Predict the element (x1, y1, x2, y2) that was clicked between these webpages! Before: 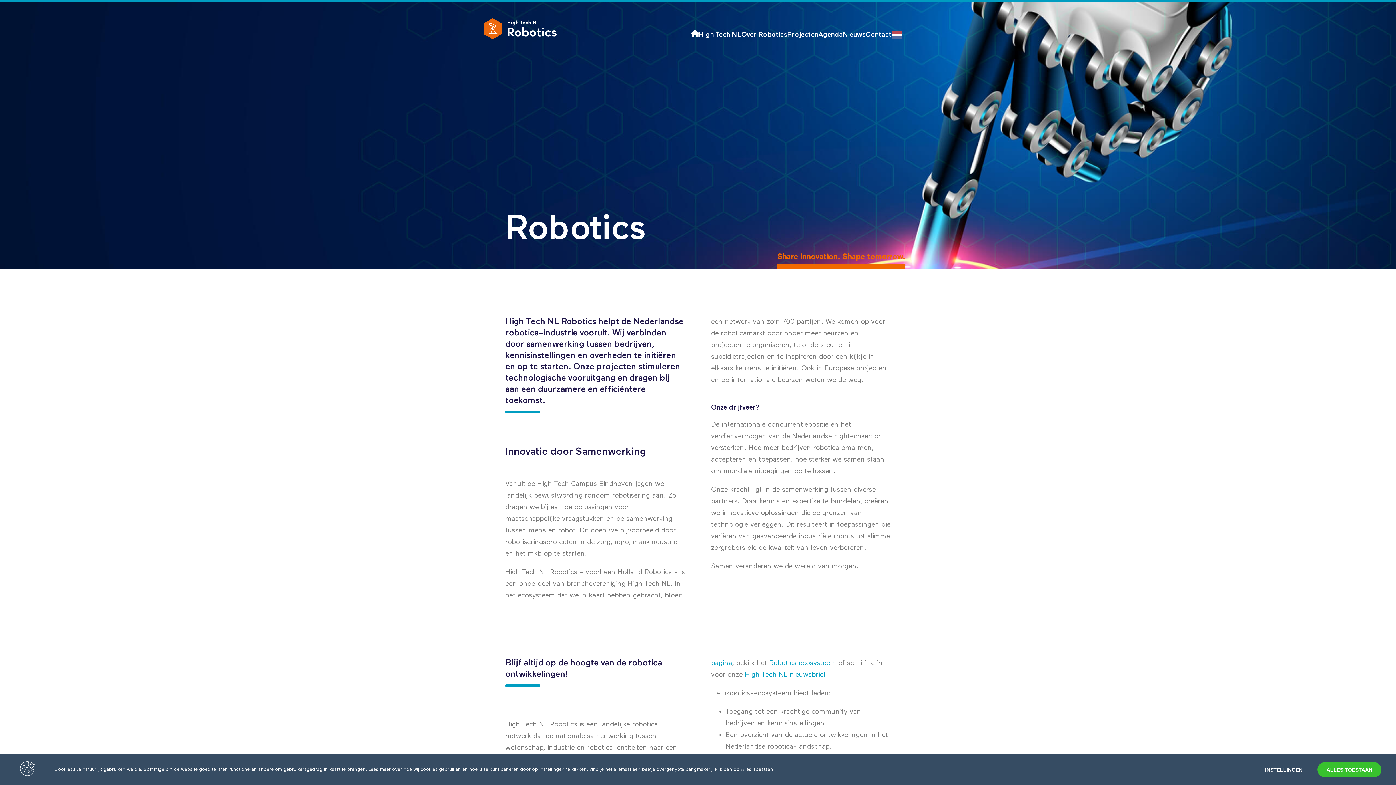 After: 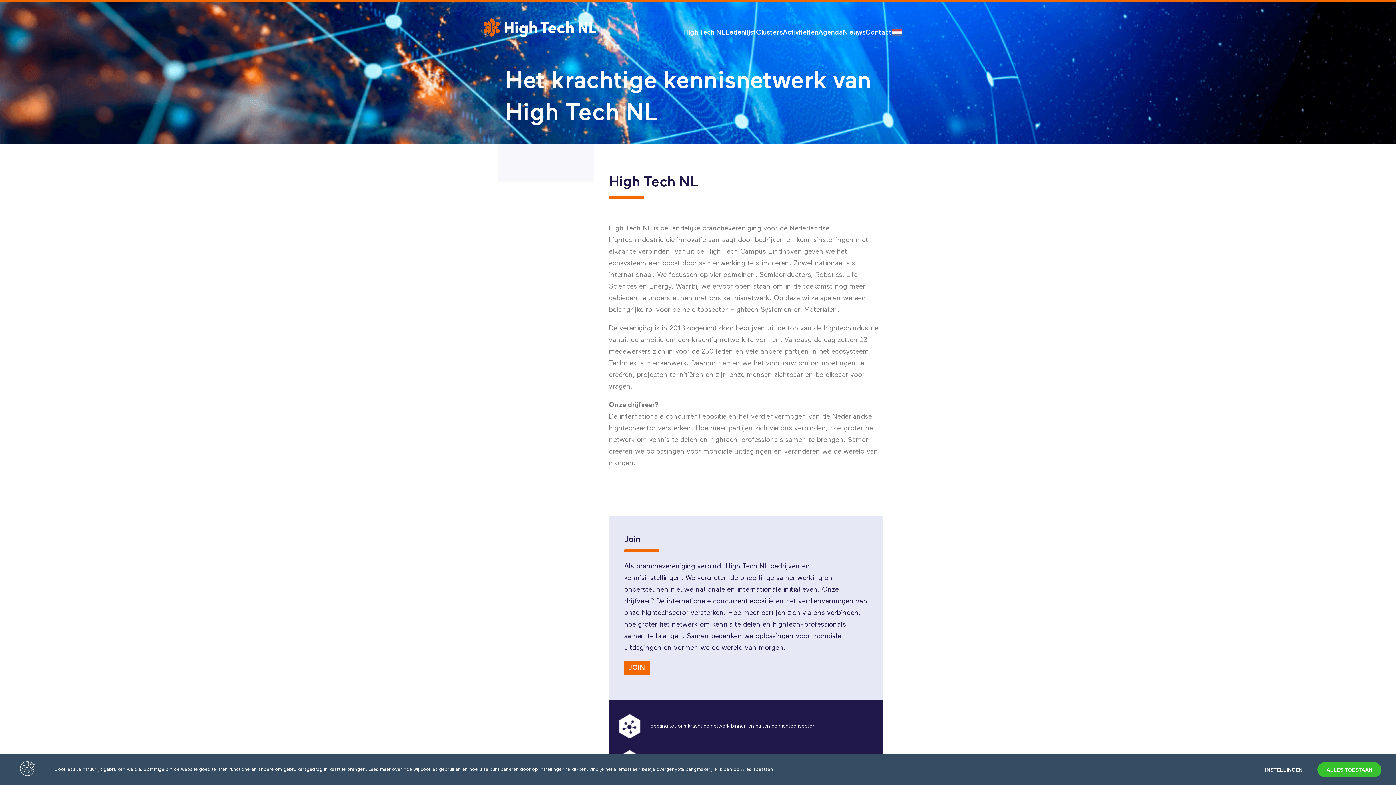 Action: label: High Tech NL bbox: (698, 31, 741, 38)